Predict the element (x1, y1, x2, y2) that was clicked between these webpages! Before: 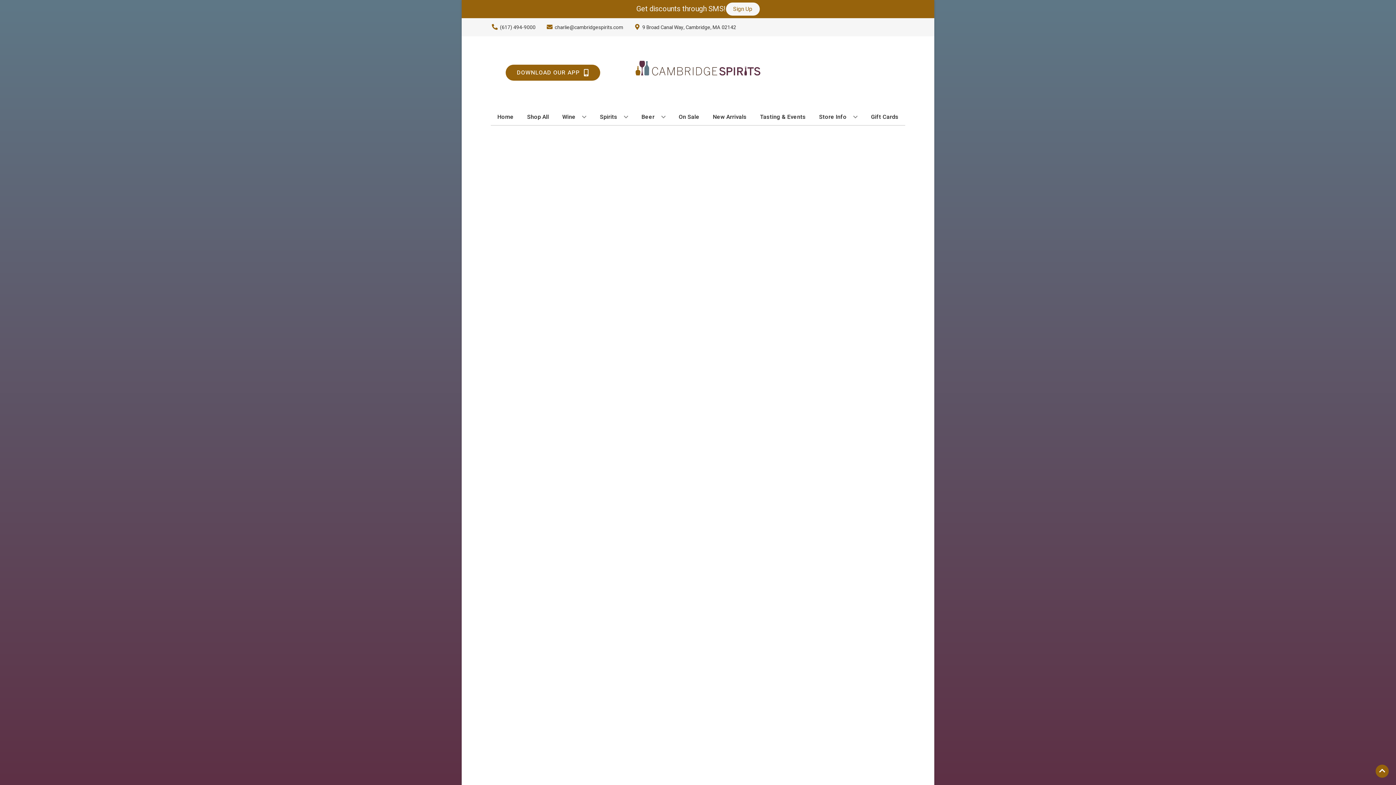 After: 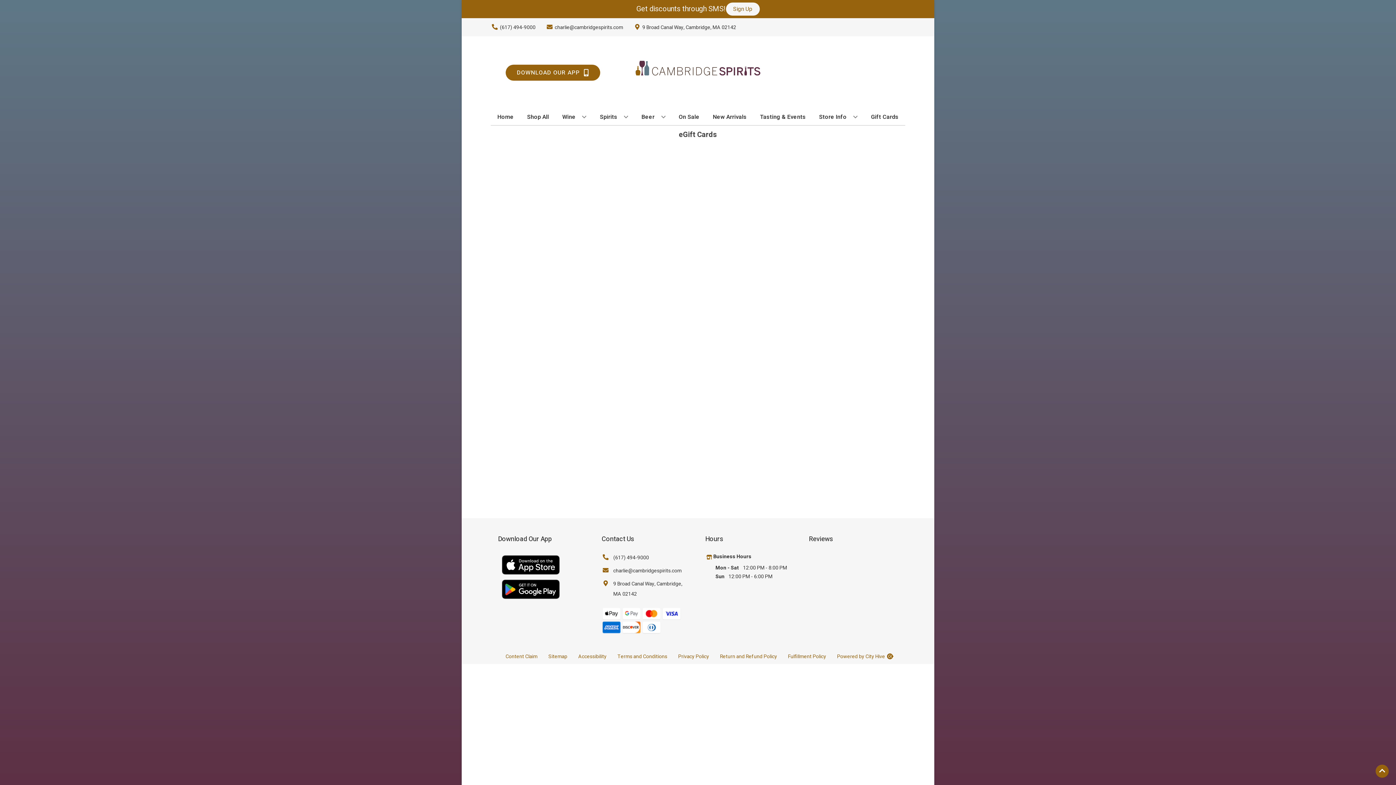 Action: bbox: (868, 109, 901, 125) label: Gift Cards